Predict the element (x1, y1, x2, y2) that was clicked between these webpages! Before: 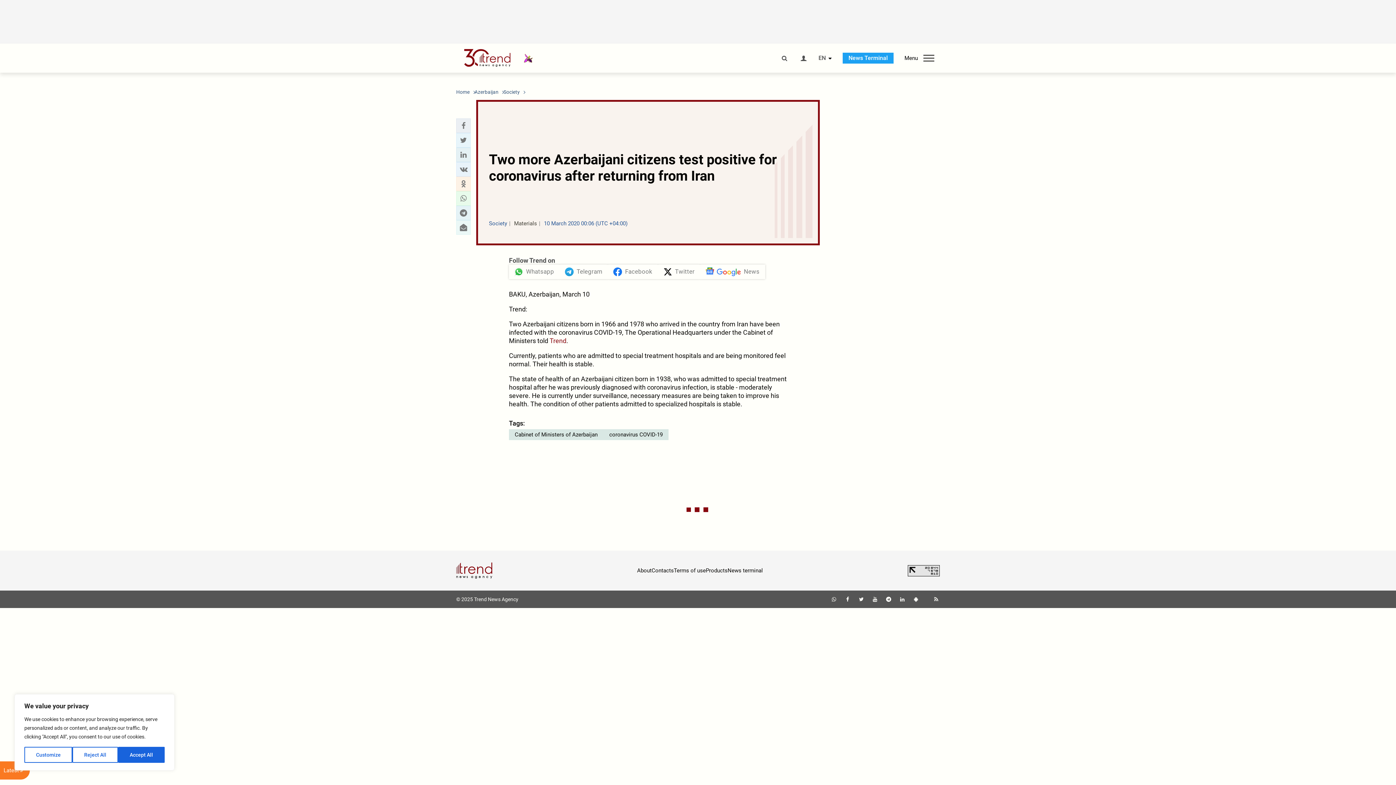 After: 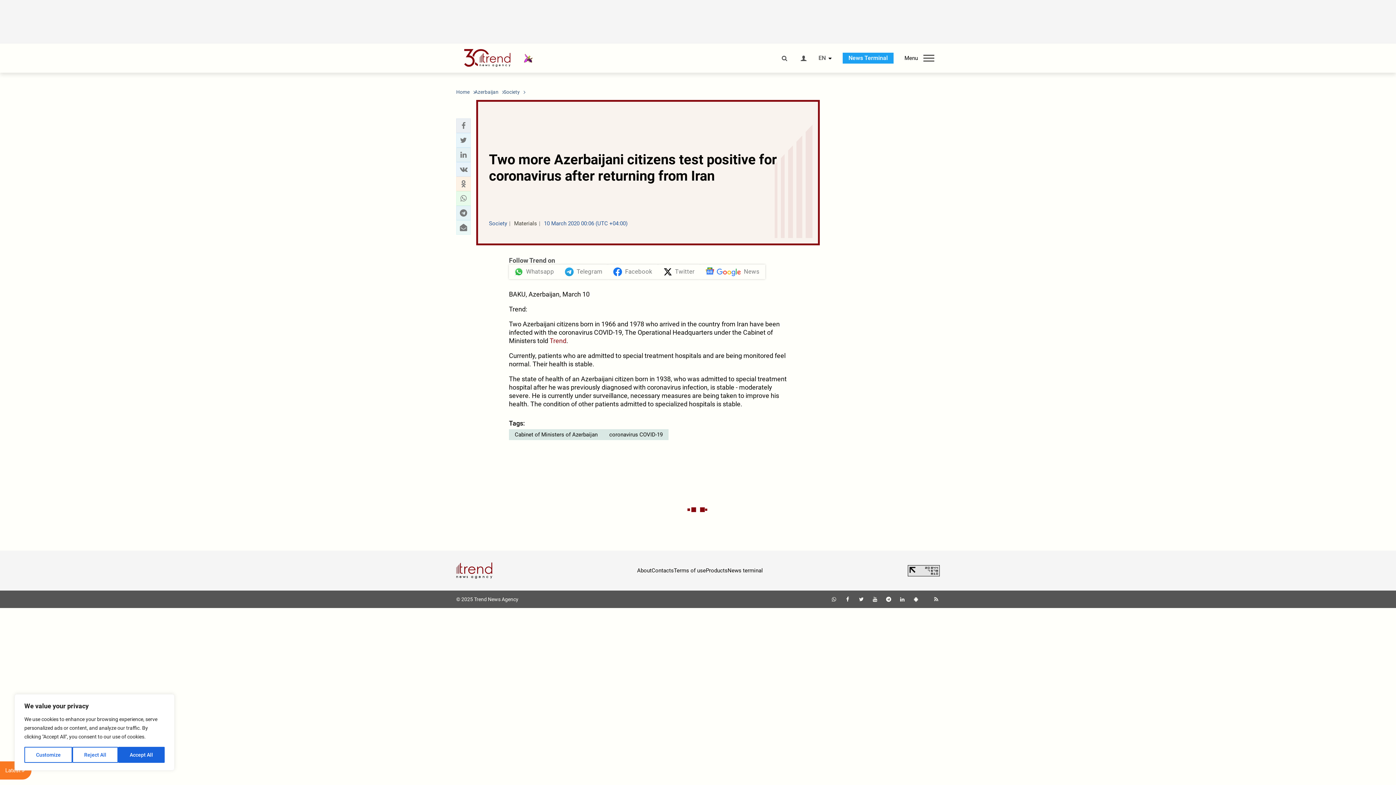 Action: bbox: (932, 596, 940, 602)